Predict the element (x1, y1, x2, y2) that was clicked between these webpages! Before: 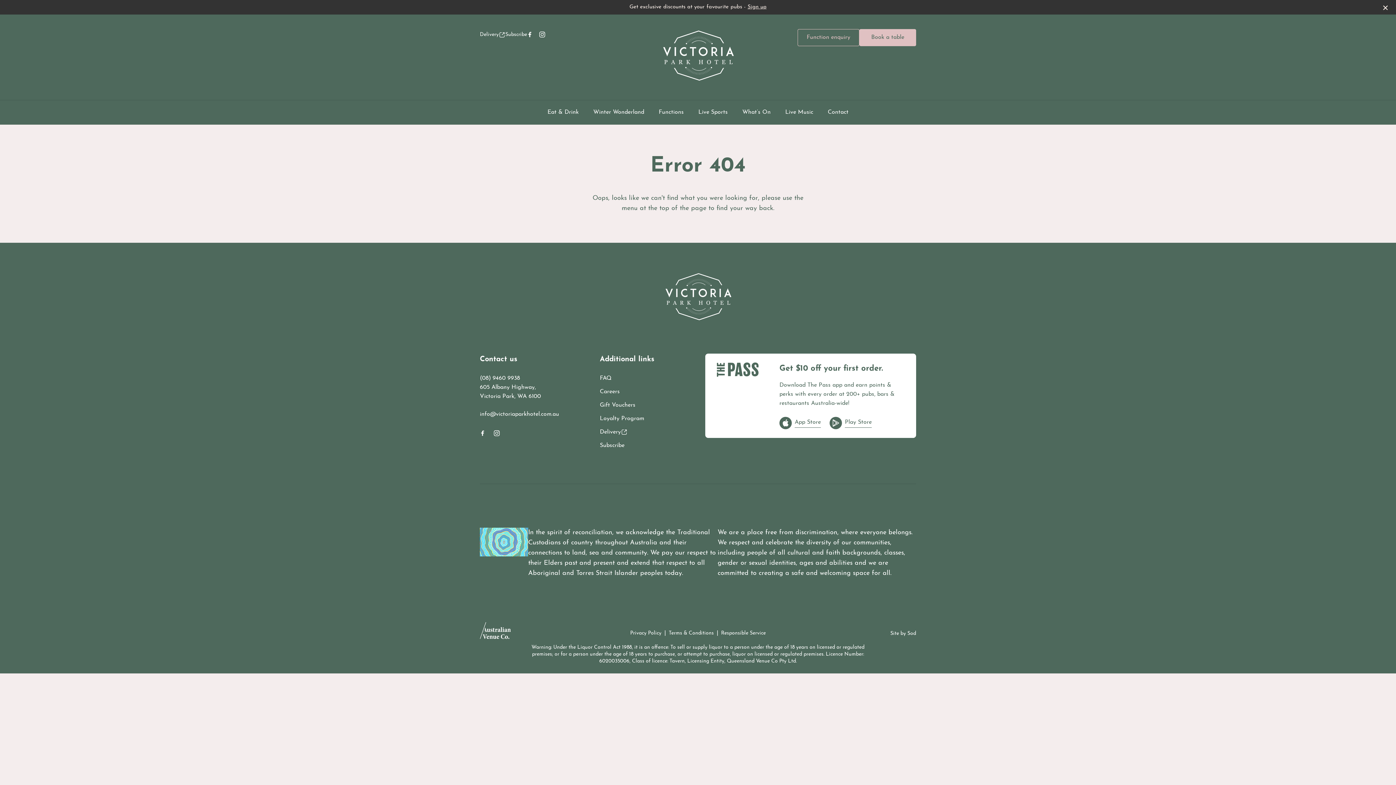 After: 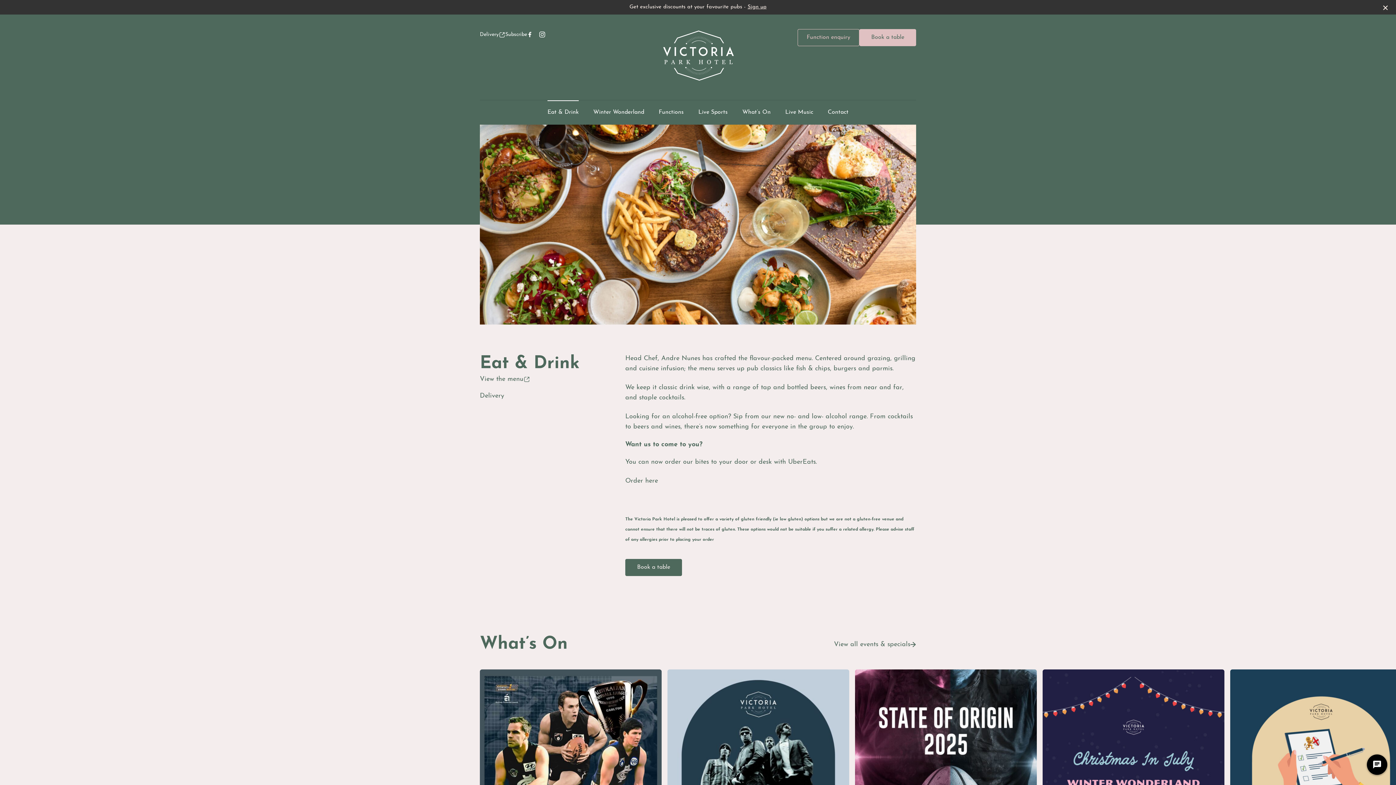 Action: label: Eat & Drink bbox: (547, 109, 578, 116)